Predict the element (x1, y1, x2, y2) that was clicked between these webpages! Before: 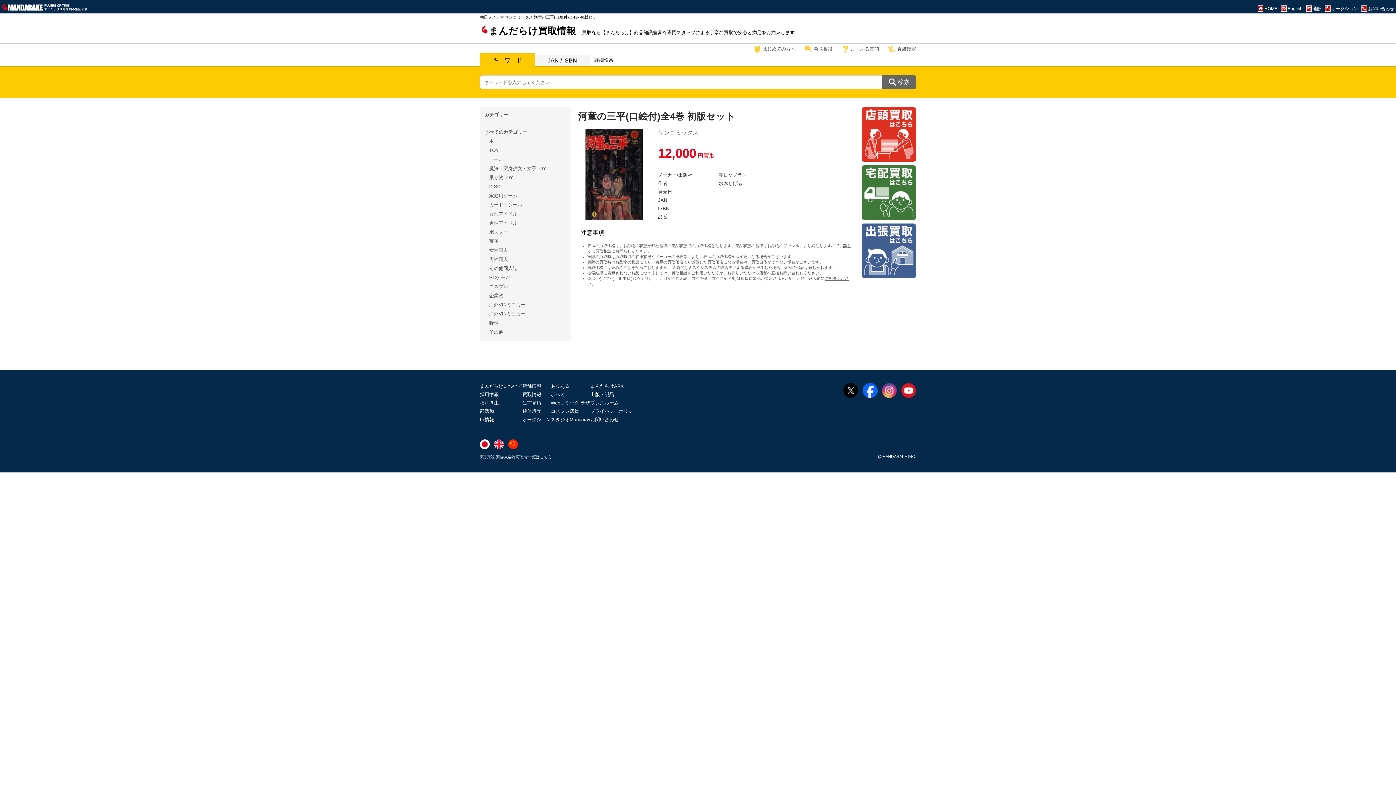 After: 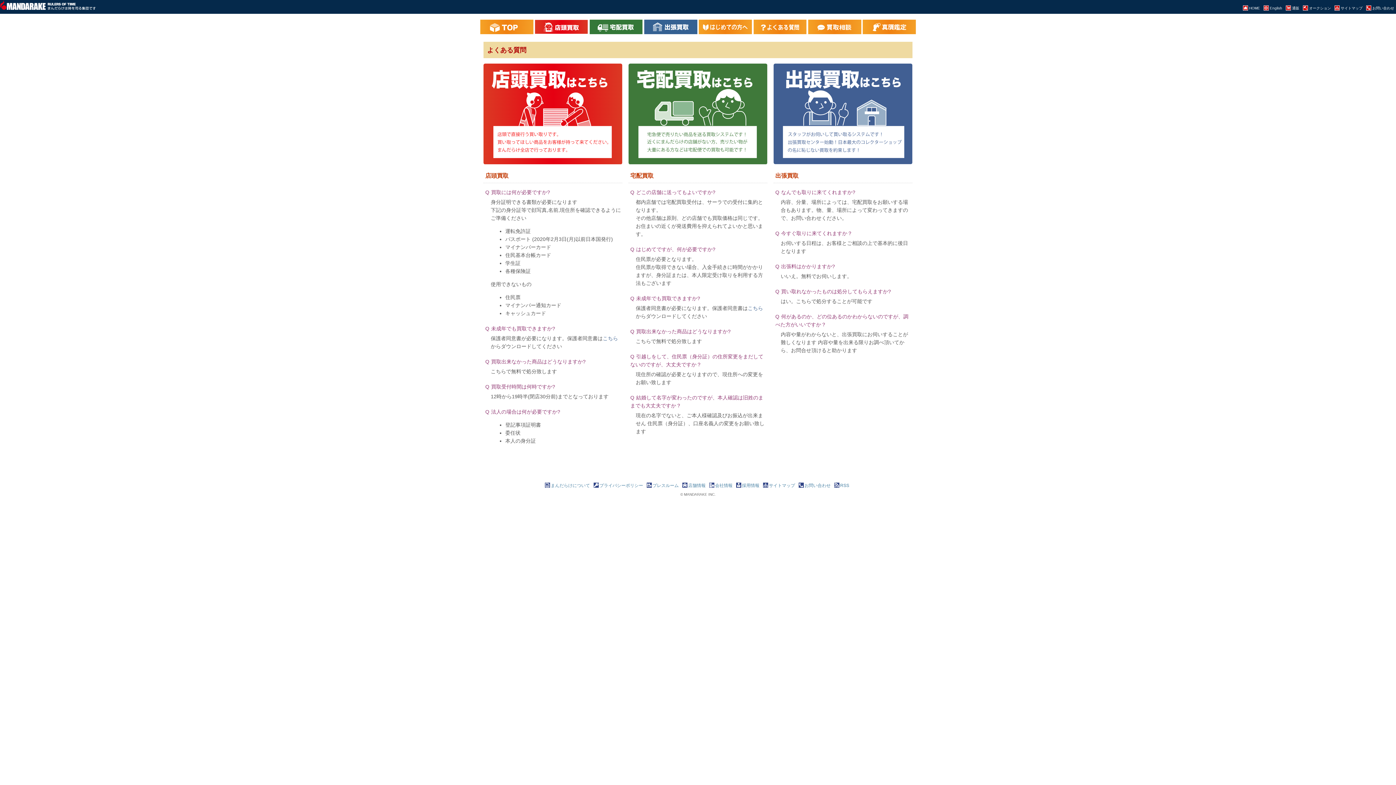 Action: bbox: (850, 46, 879, 52) label: よくある質問